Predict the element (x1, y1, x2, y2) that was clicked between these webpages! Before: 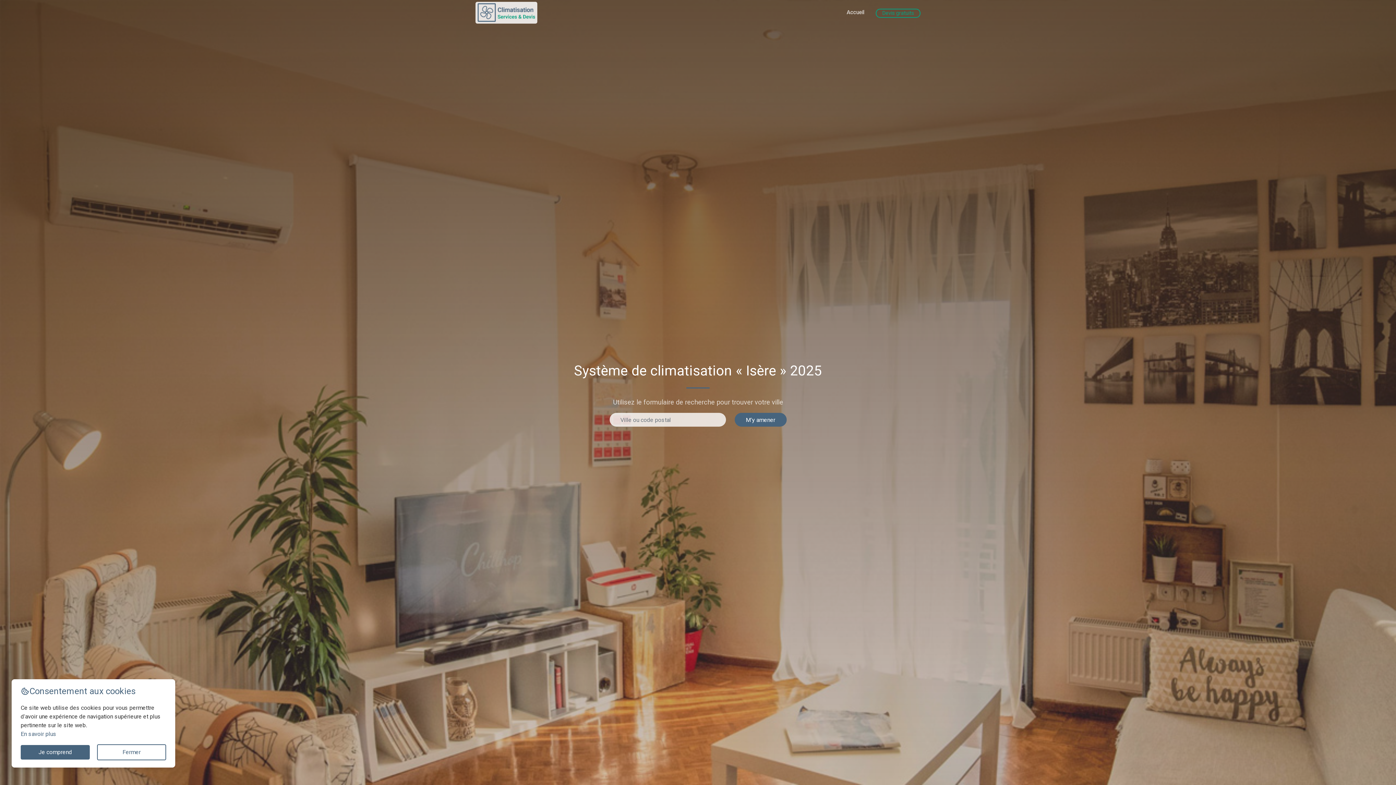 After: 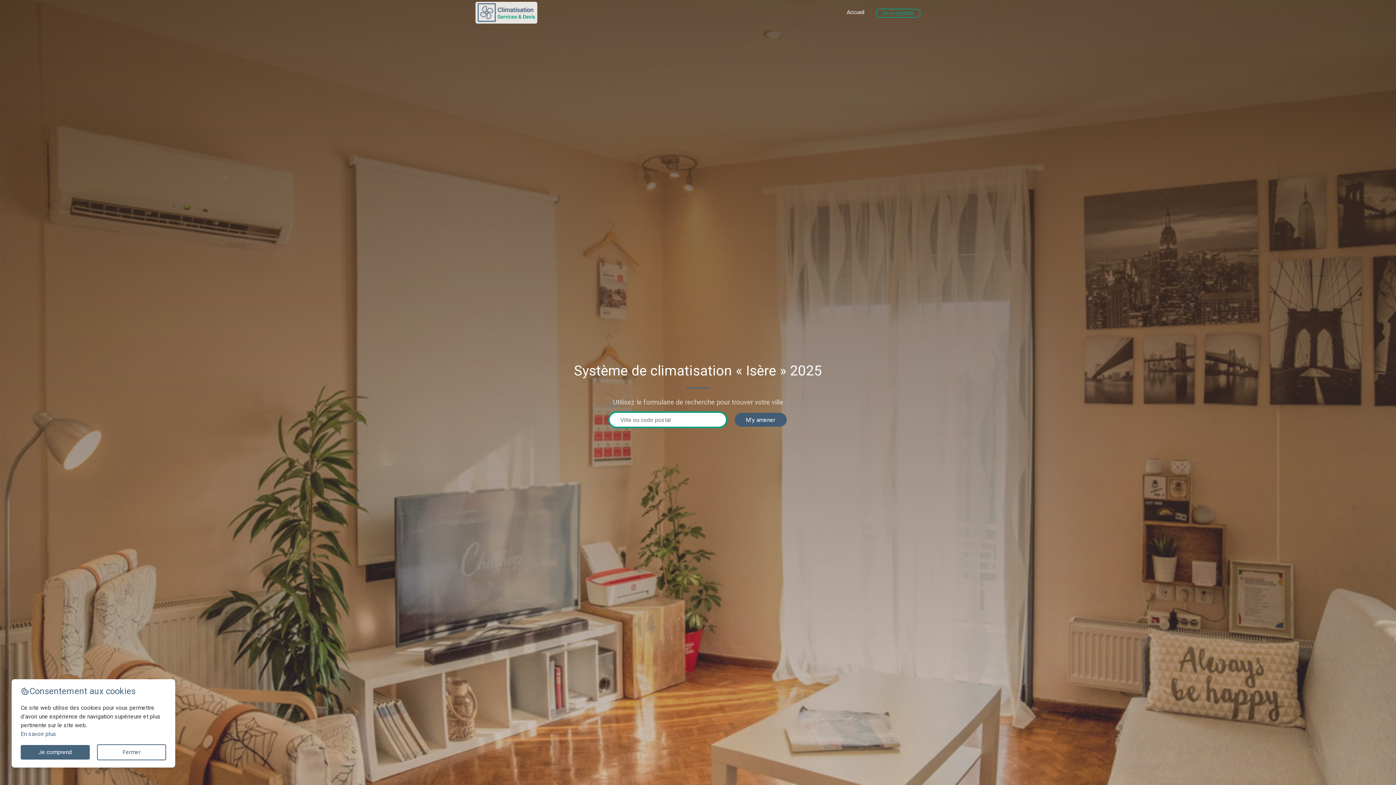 Action: bbox: (734, 413, 786, 426) label: M'y amener